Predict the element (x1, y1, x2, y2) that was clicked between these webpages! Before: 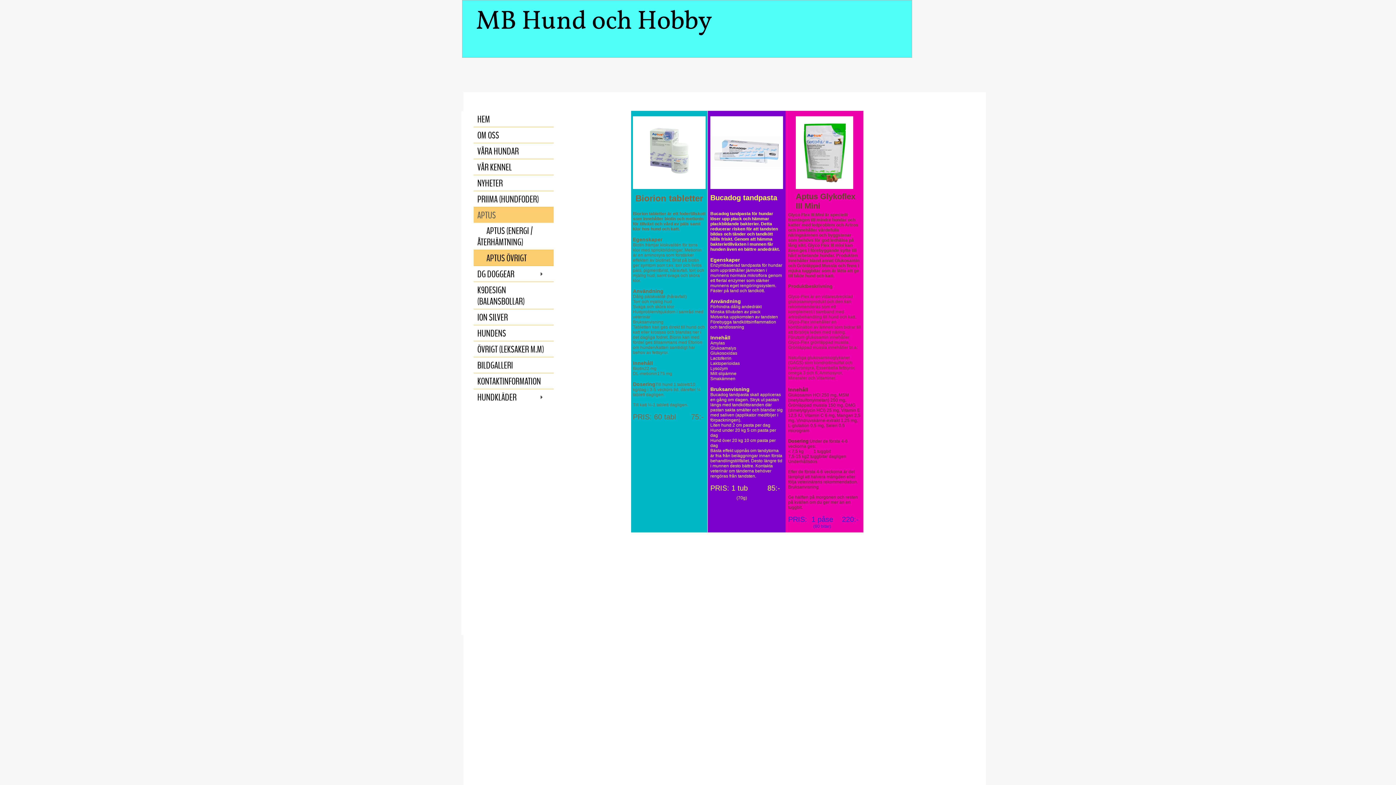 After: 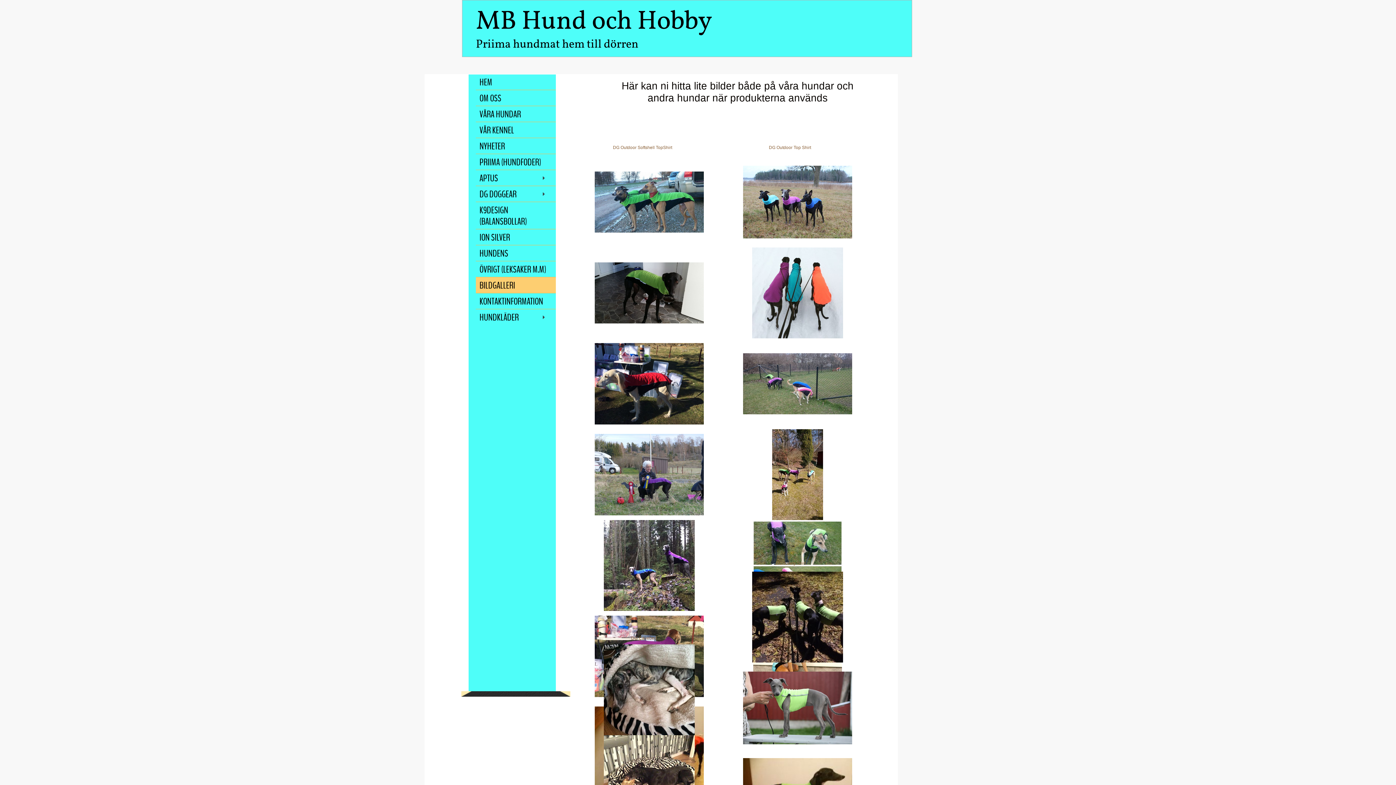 Action: bbox: (473, 357, 553, 373) label: BILDGALLERI